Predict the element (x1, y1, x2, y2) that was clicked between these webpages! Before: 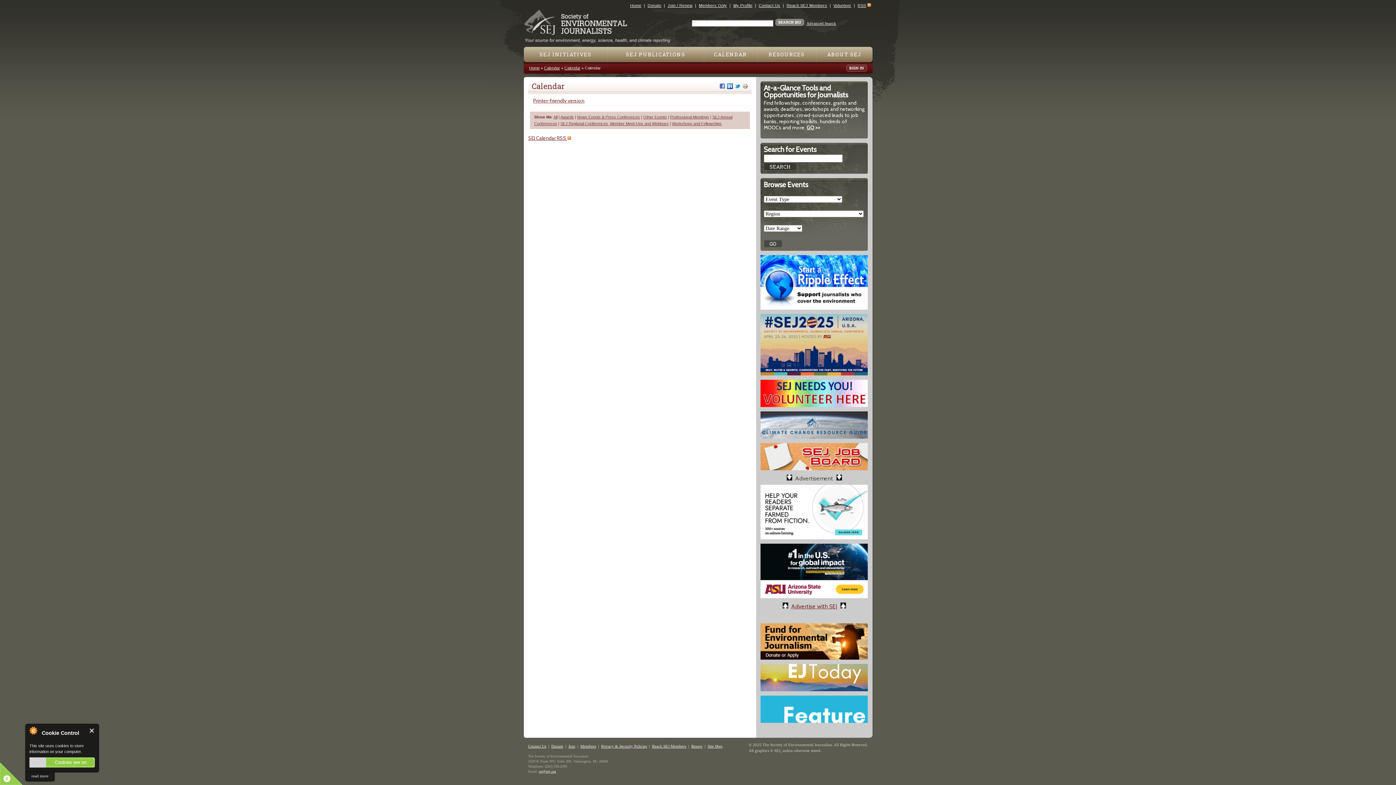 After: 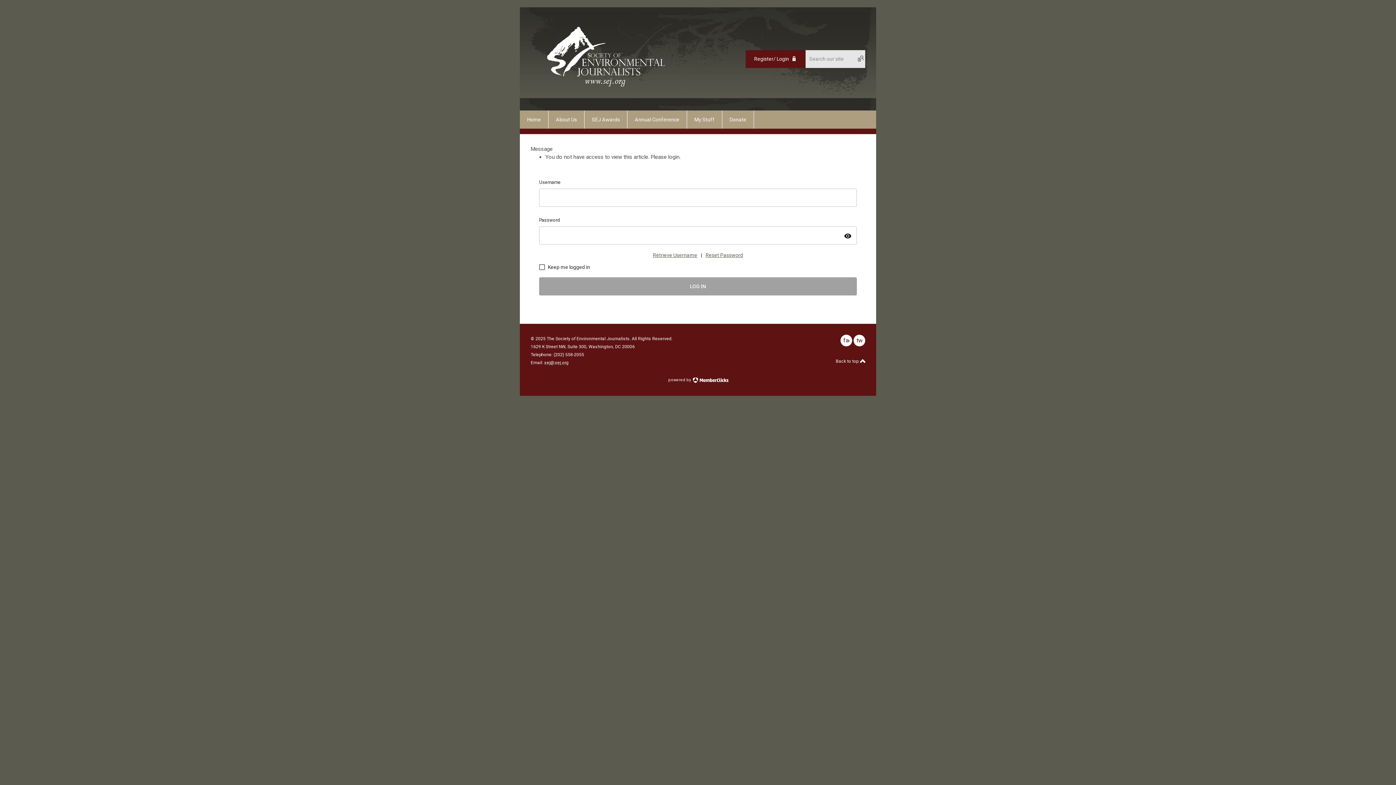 Action: bbox: (846, 68, 867, 72)